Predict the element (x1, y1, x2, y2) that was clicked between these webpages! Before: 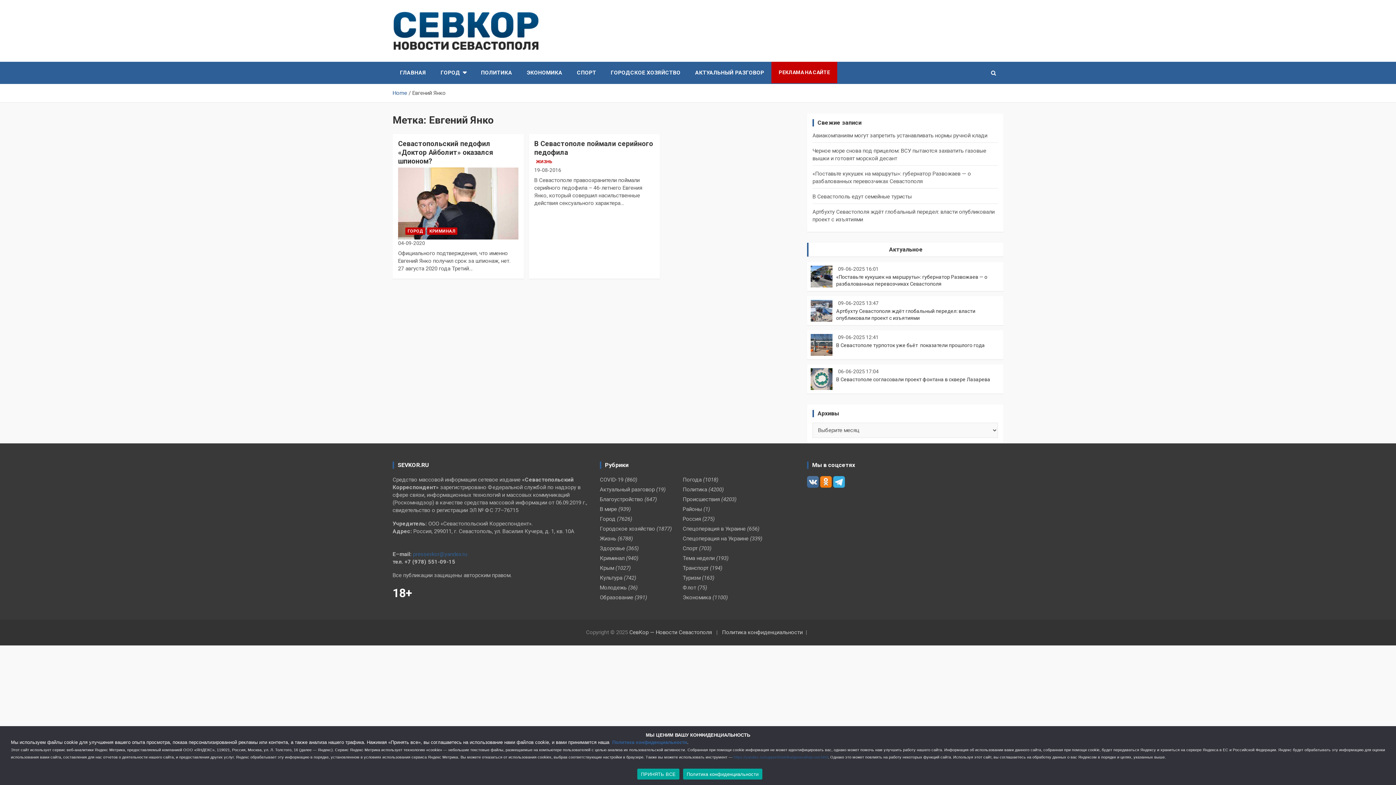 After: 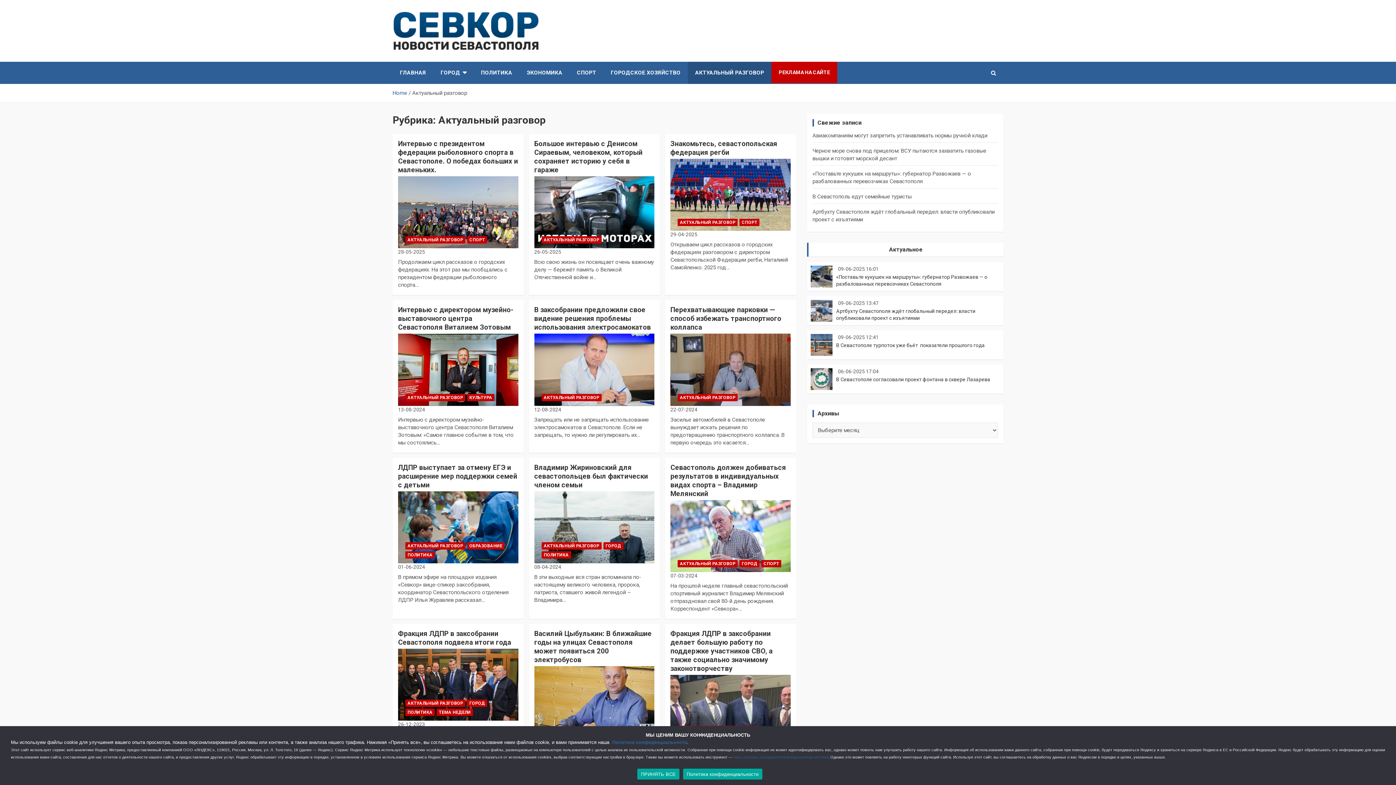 Action: label: Актуальный разговор bbox: (599, 486, 654, 493)